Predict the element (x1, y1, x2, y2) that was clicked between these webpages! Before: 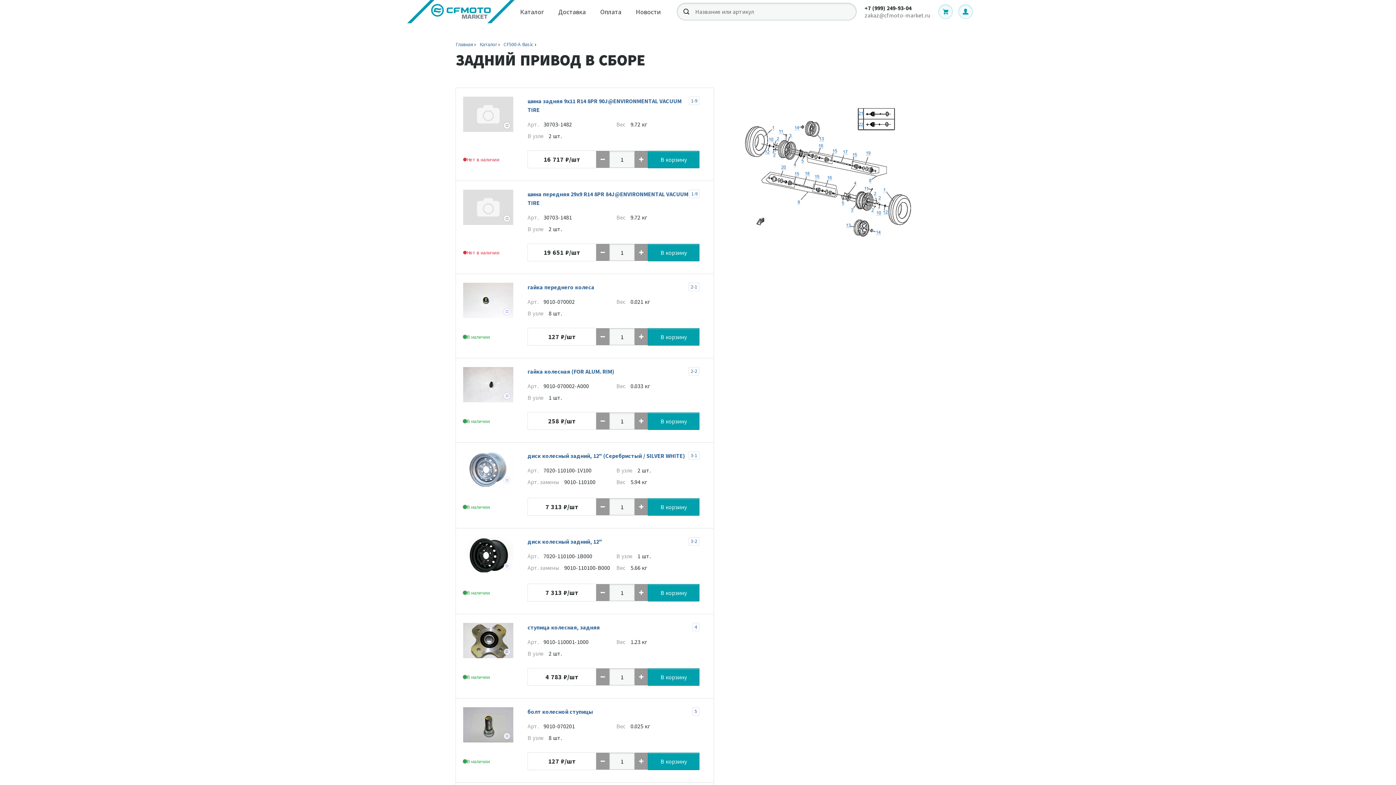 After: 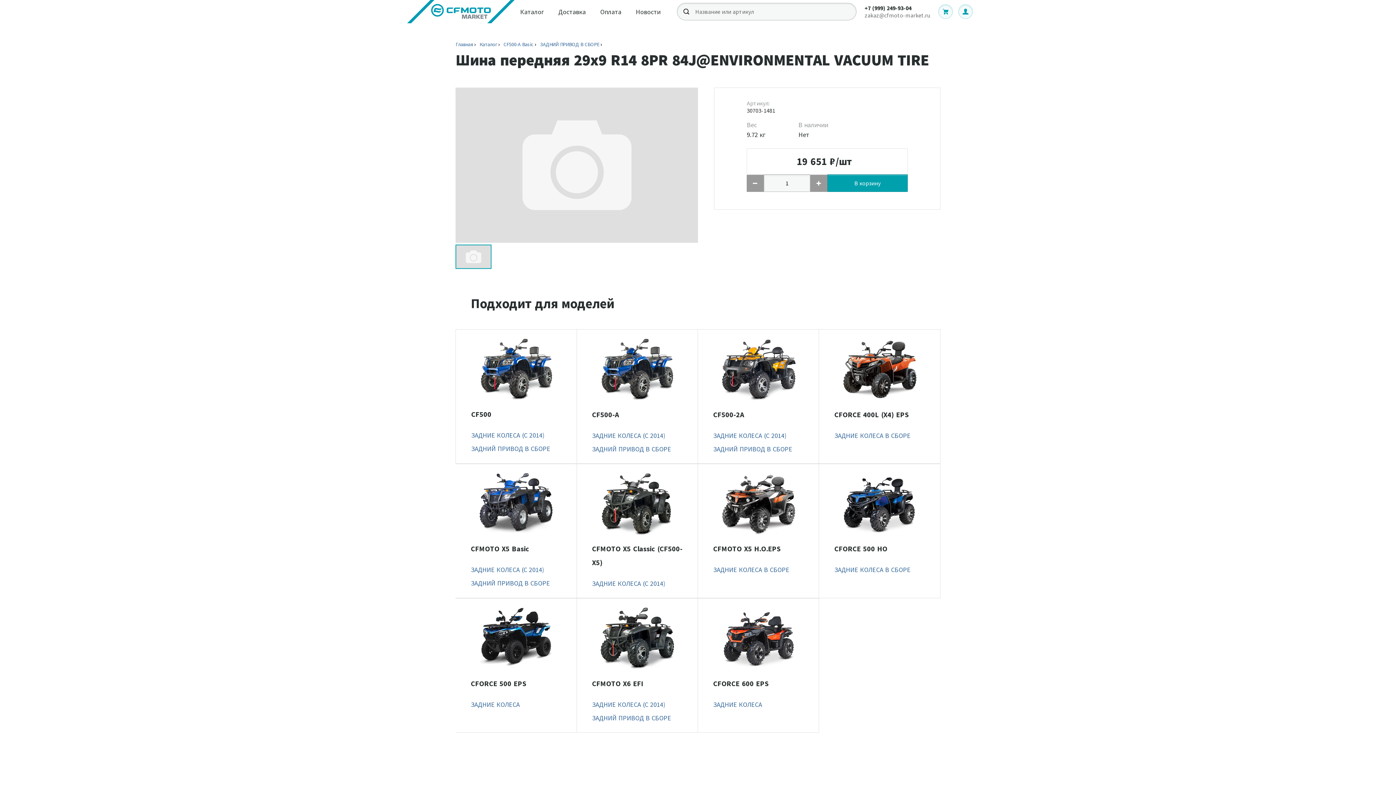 Action: label: шина передняя 29x9 R14 8PR 84J@ENVIRONMENTAL VACUUM TIRE bbox: (527, 189, 689, 207)